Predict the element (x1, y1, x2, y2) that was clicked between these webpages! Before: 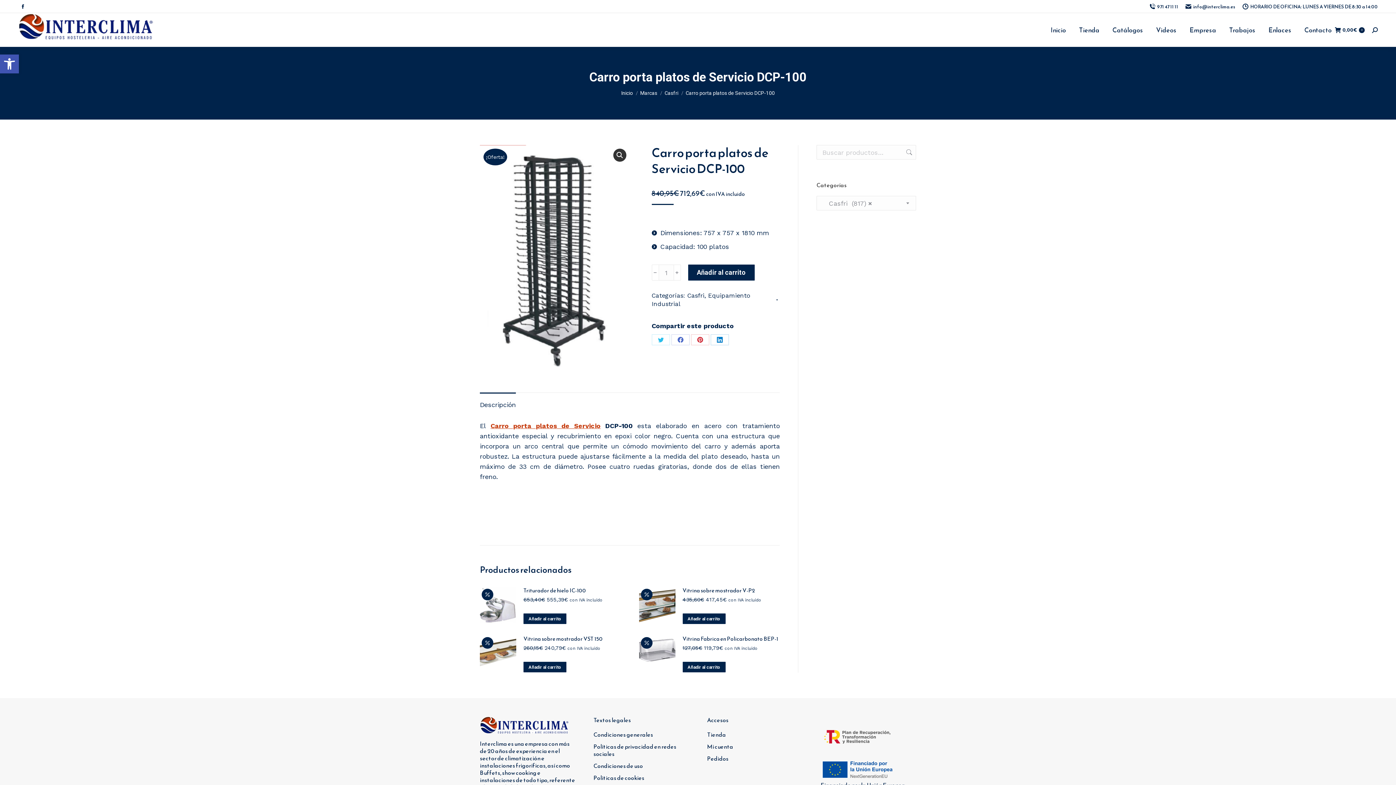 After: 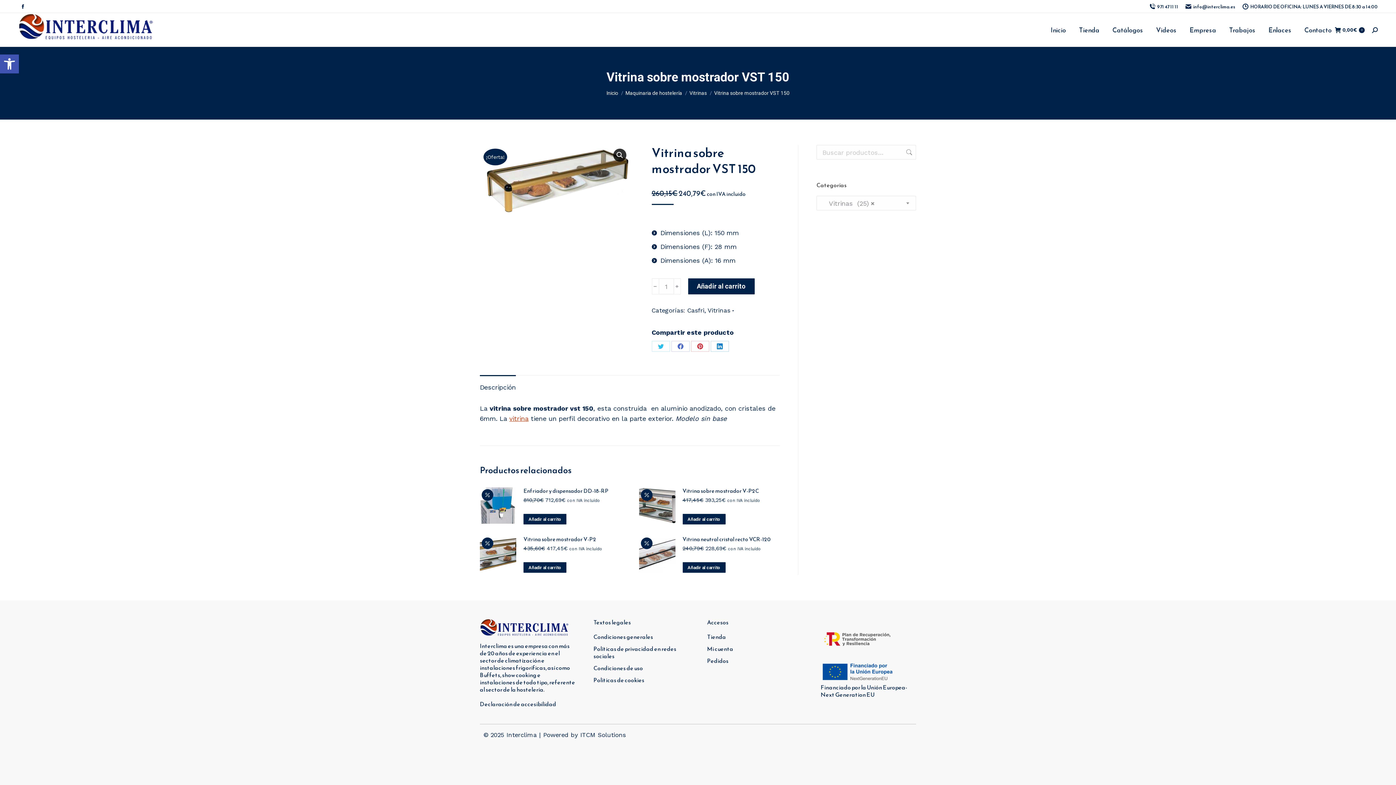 Action: bbox: (480, 635, 516, 673)